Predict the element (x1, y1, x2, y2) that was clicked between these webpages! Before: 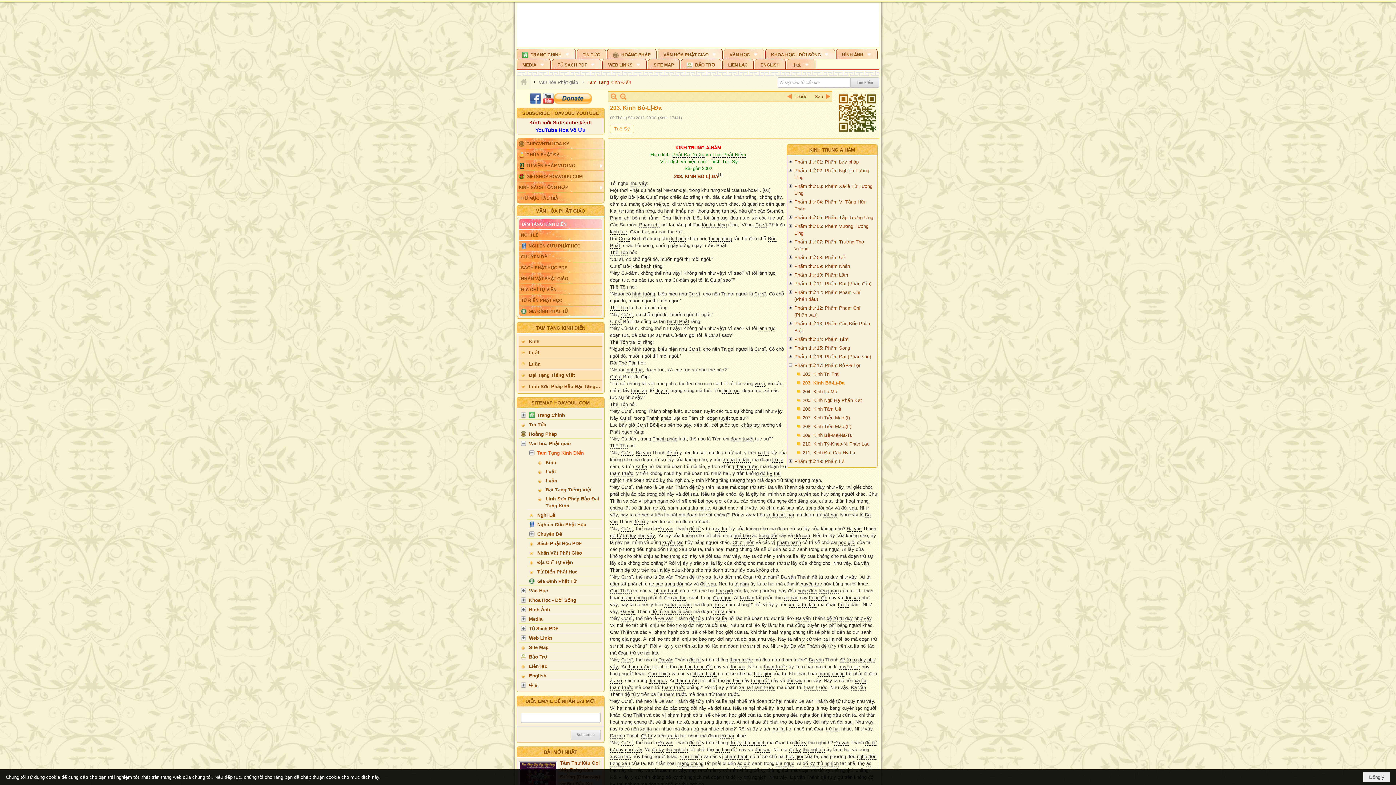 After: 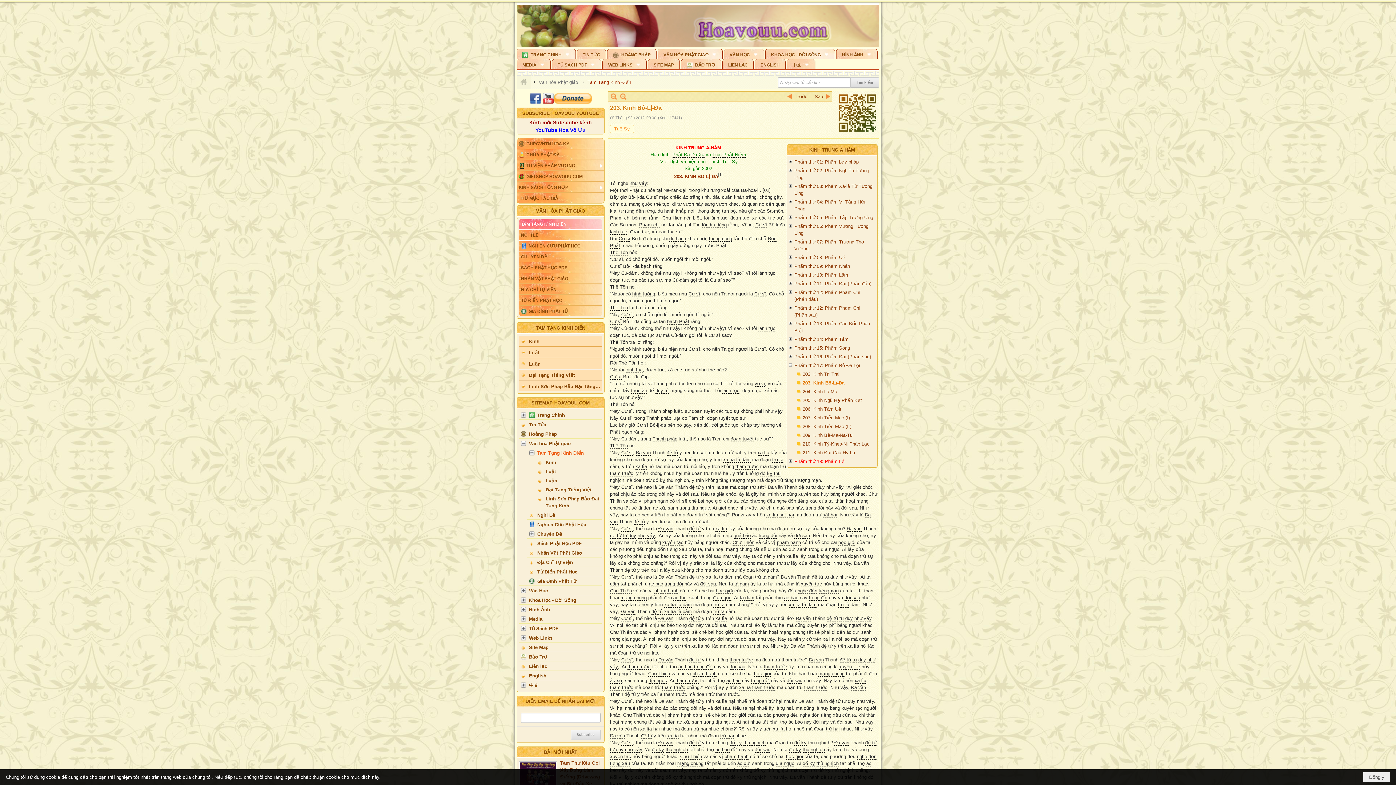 Action: bbox: (789, 457, 875, 465) label: Phẩm thứ 18: Phẩm Lệ